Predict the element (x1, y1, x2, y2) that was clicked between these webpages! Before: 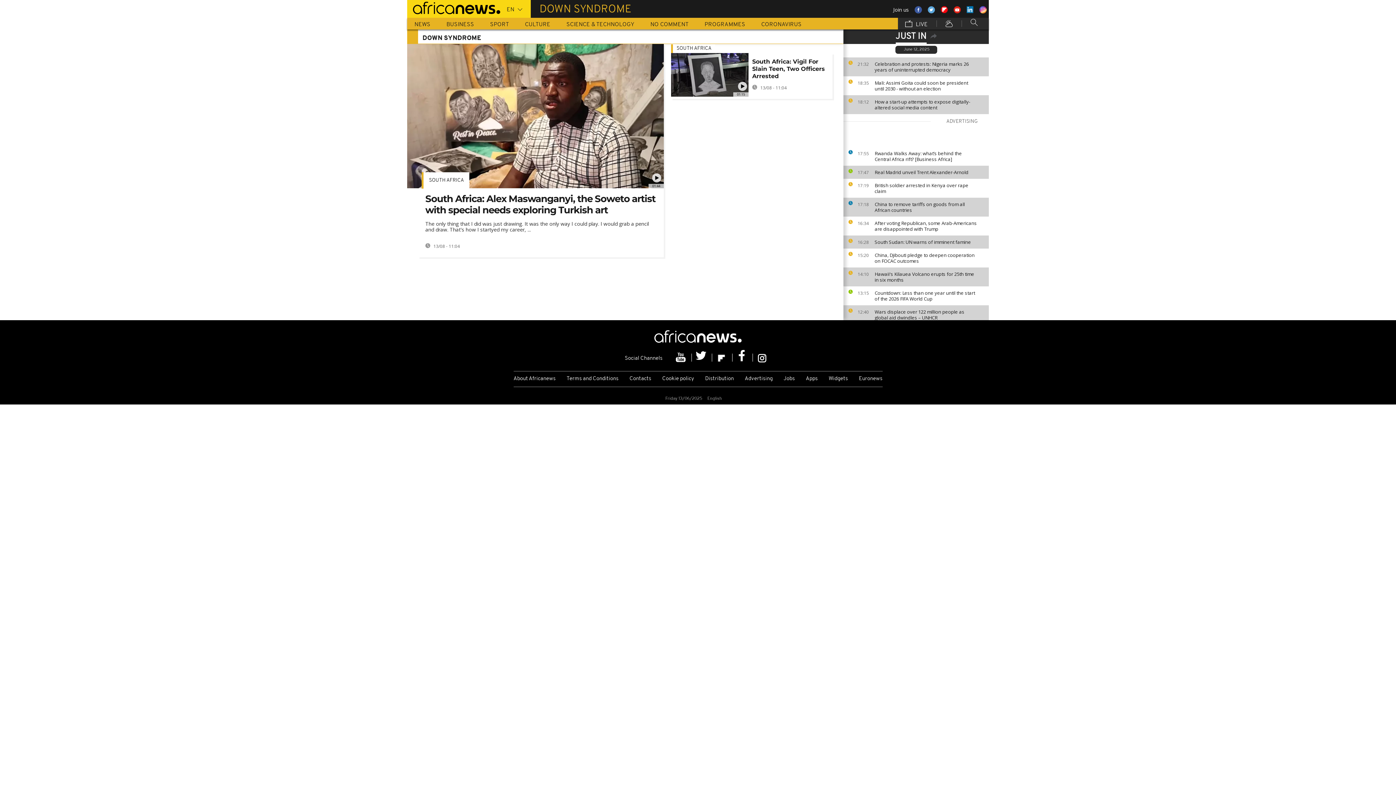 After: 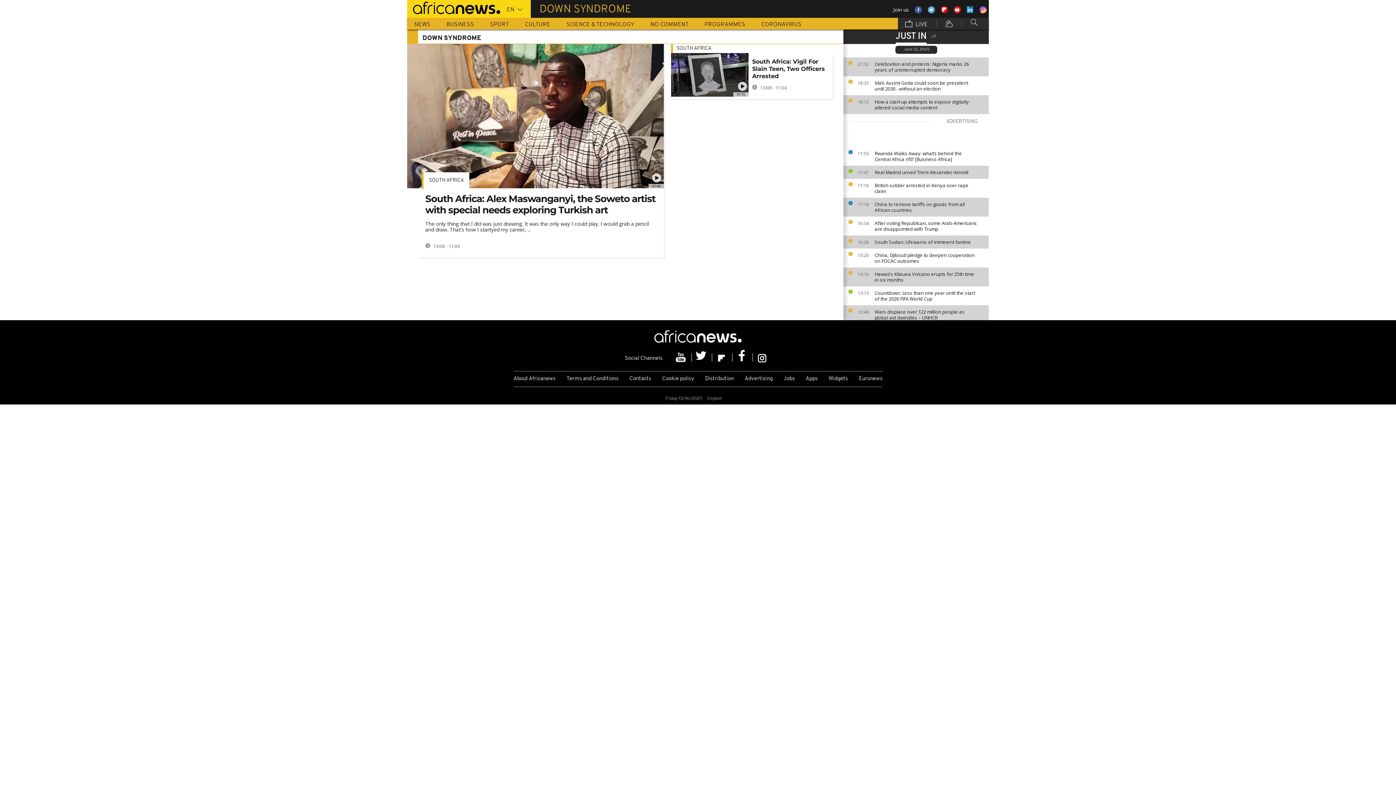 Action: label: Cookie policy bbox: (656, 371, 699, 386)